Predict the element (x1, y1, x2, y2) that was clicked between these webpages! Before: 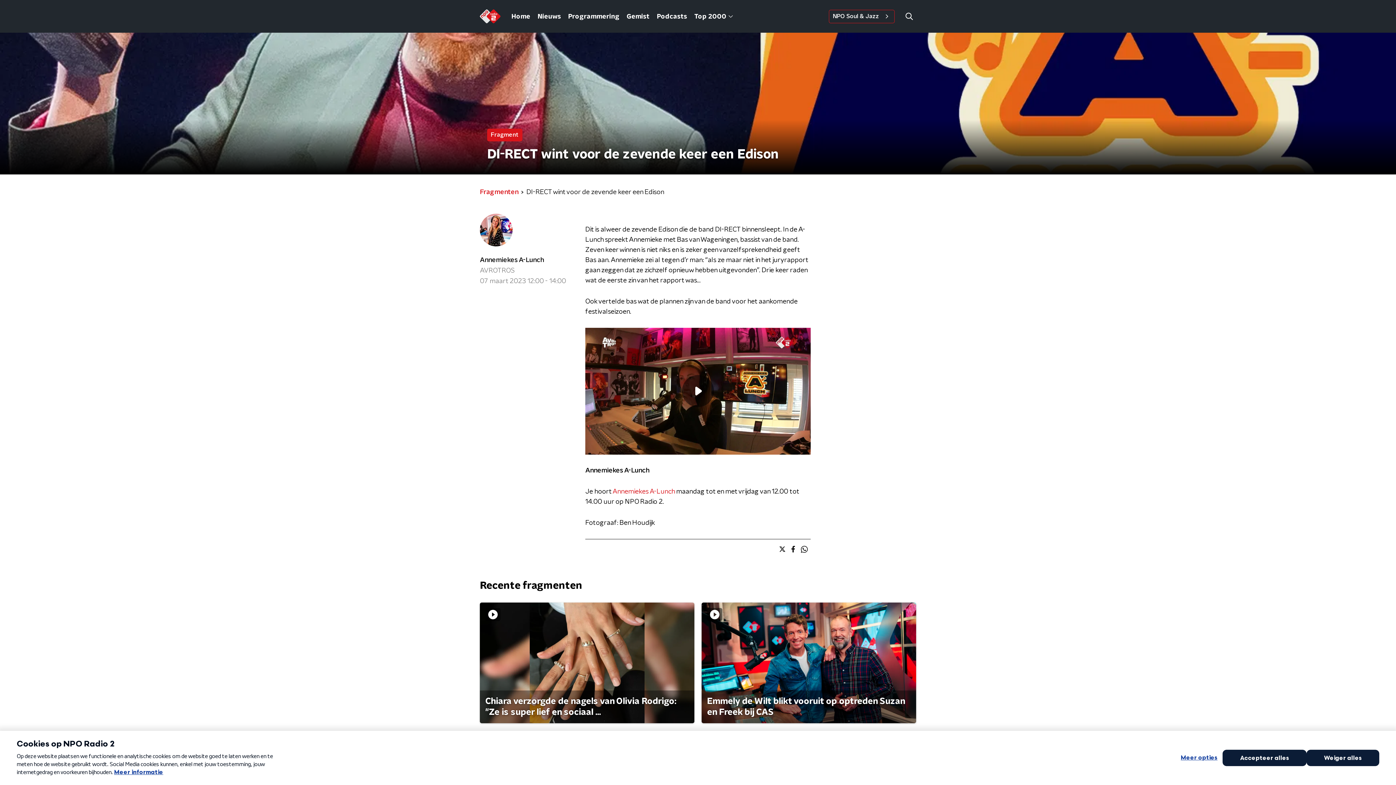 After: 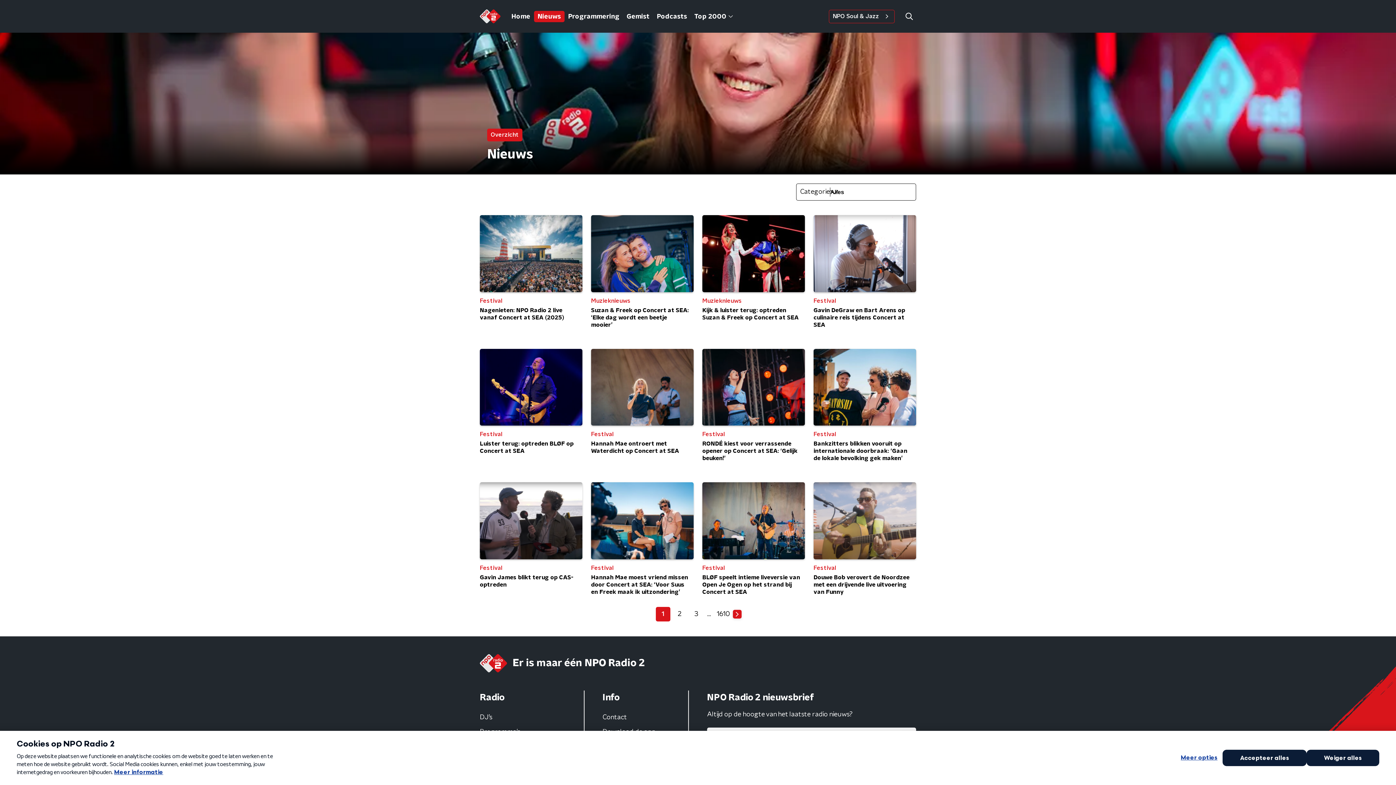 Action: label: Nieuws bbox: (534, 10, 564, 22)